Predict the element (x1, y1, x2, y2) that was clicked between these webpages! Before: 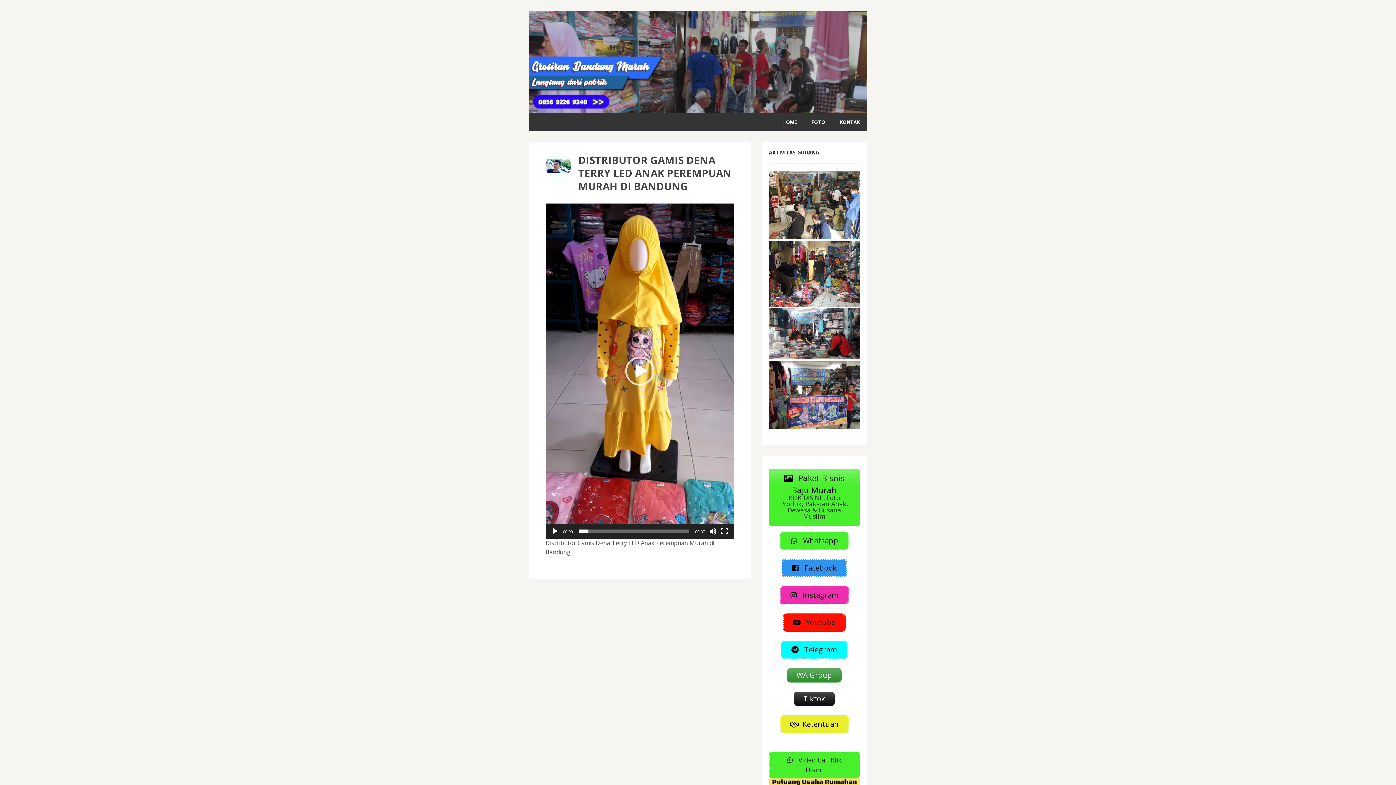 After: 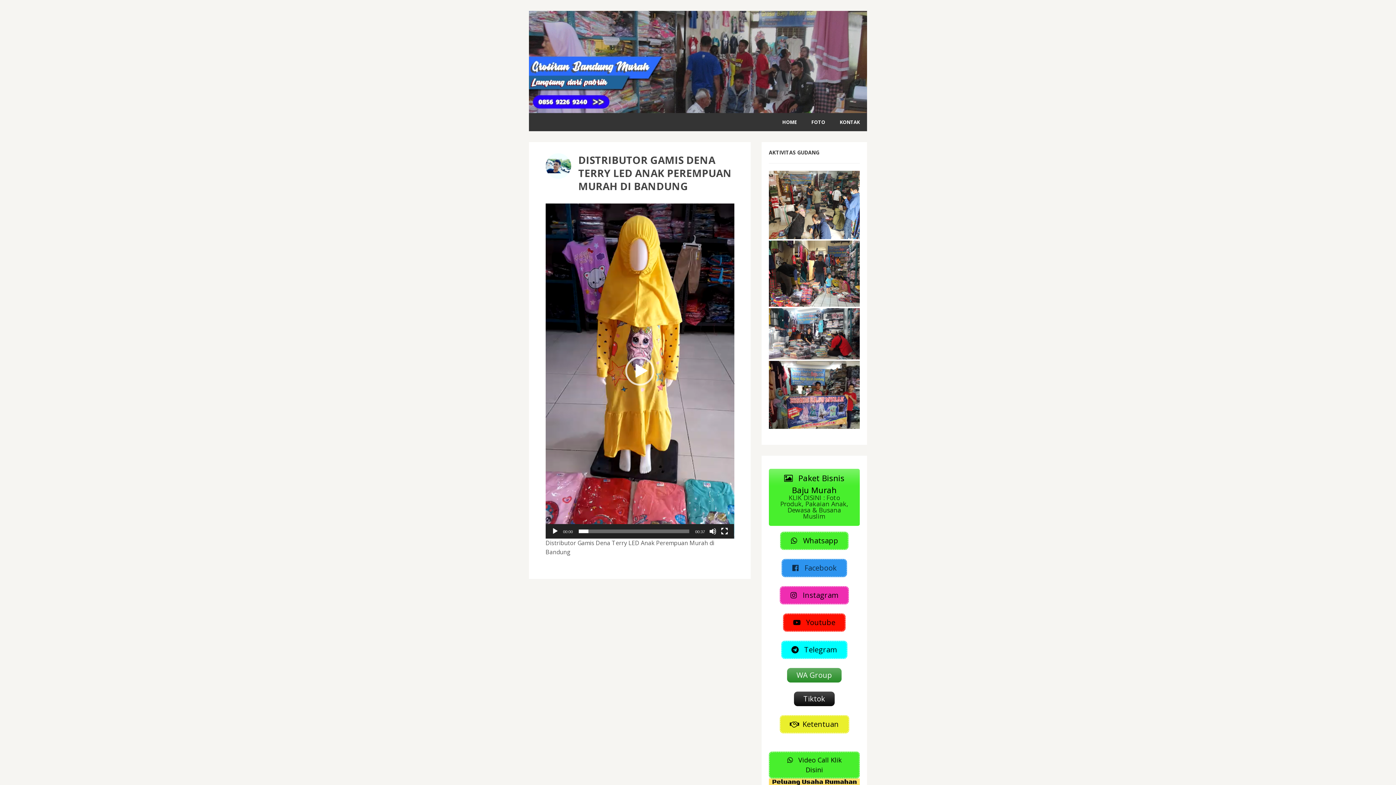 Action: bbox: (781, 559, 847, 577) label:  Facebook